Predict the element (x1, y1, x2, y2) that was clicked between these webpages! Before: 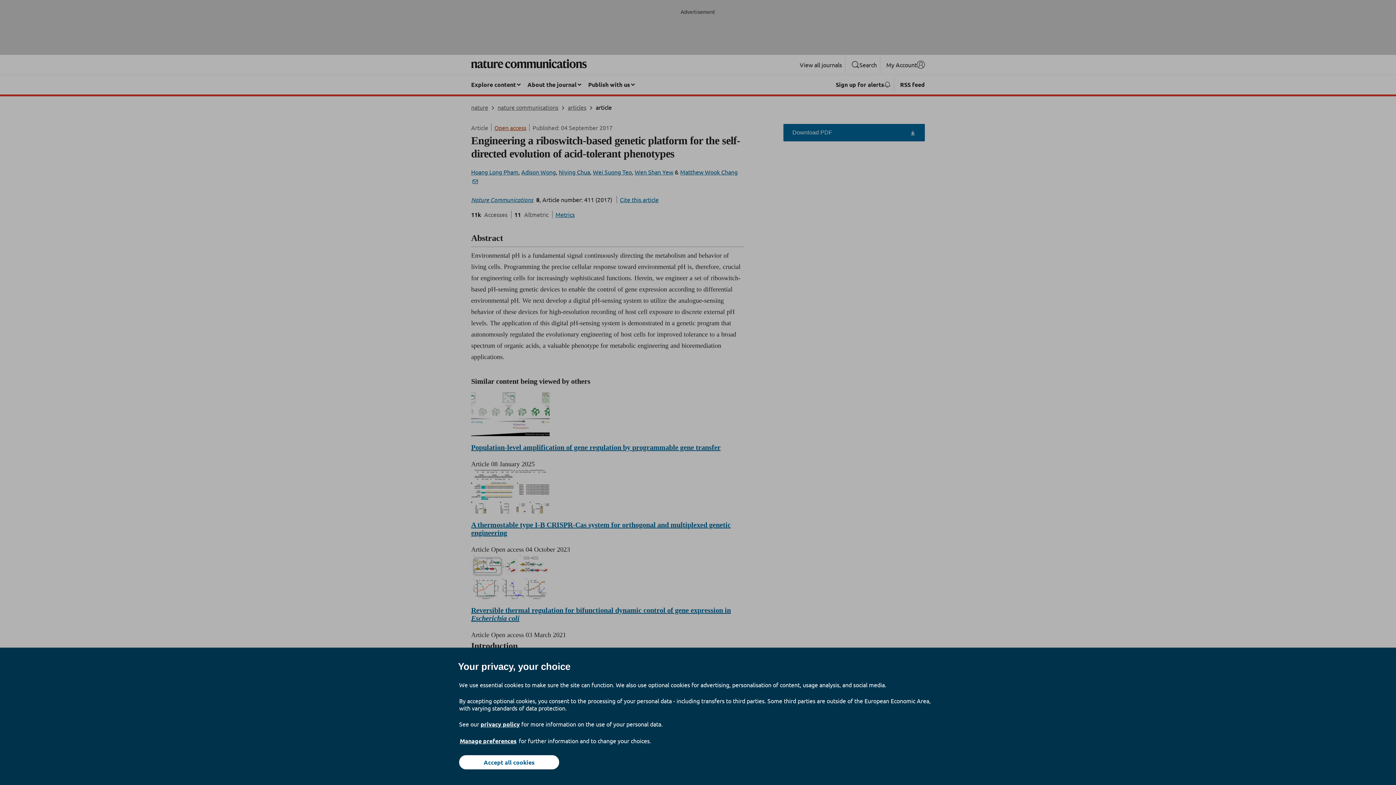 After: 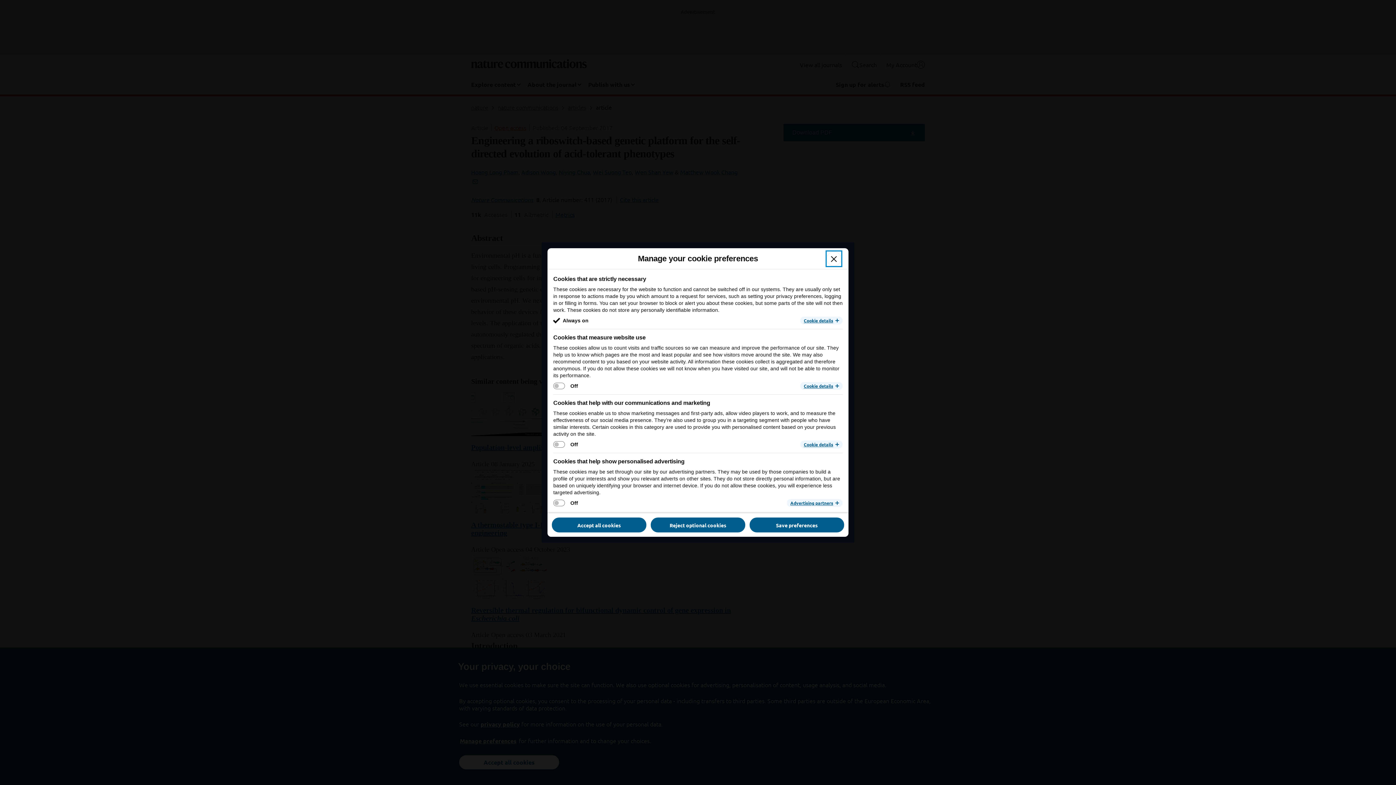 Action: label: Manage preferences bbox: (459, 737, 517, 745)